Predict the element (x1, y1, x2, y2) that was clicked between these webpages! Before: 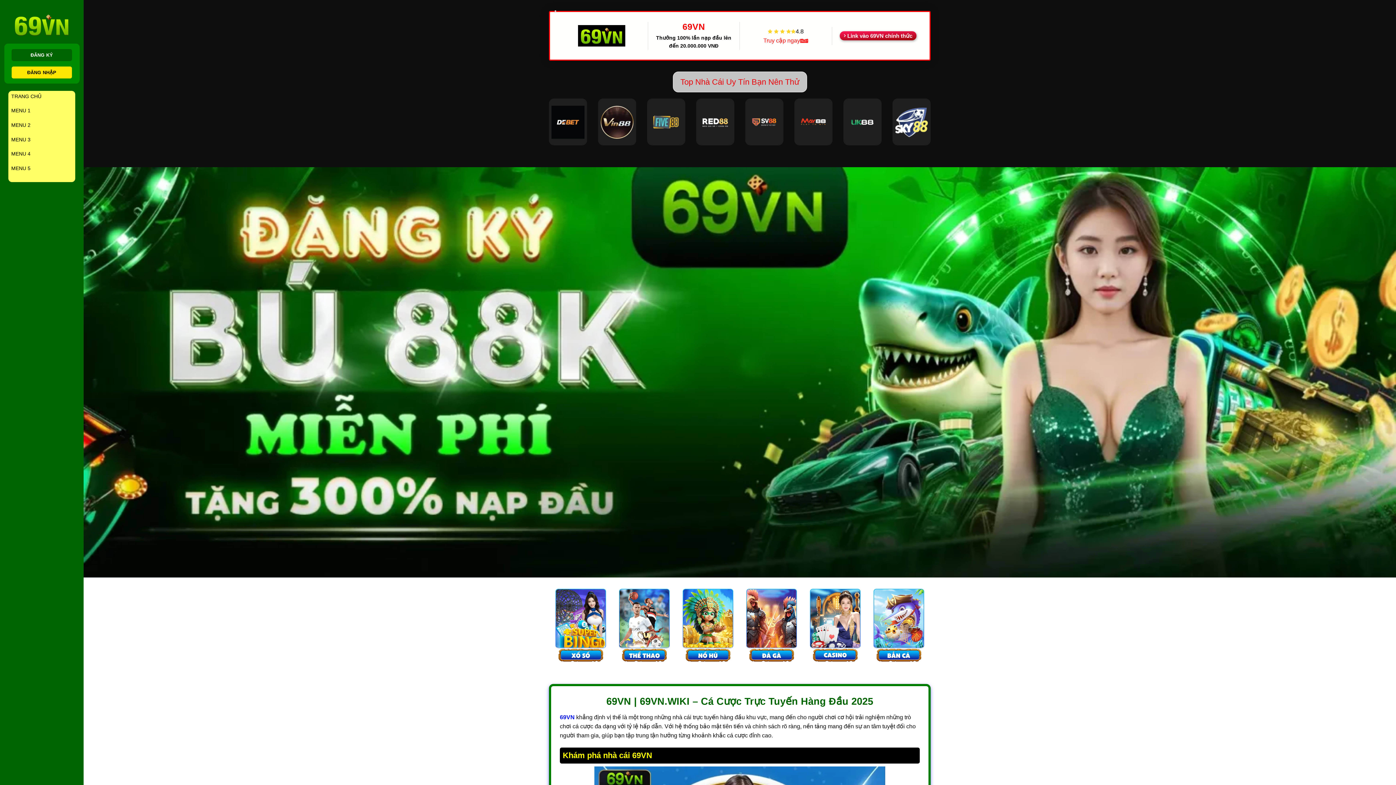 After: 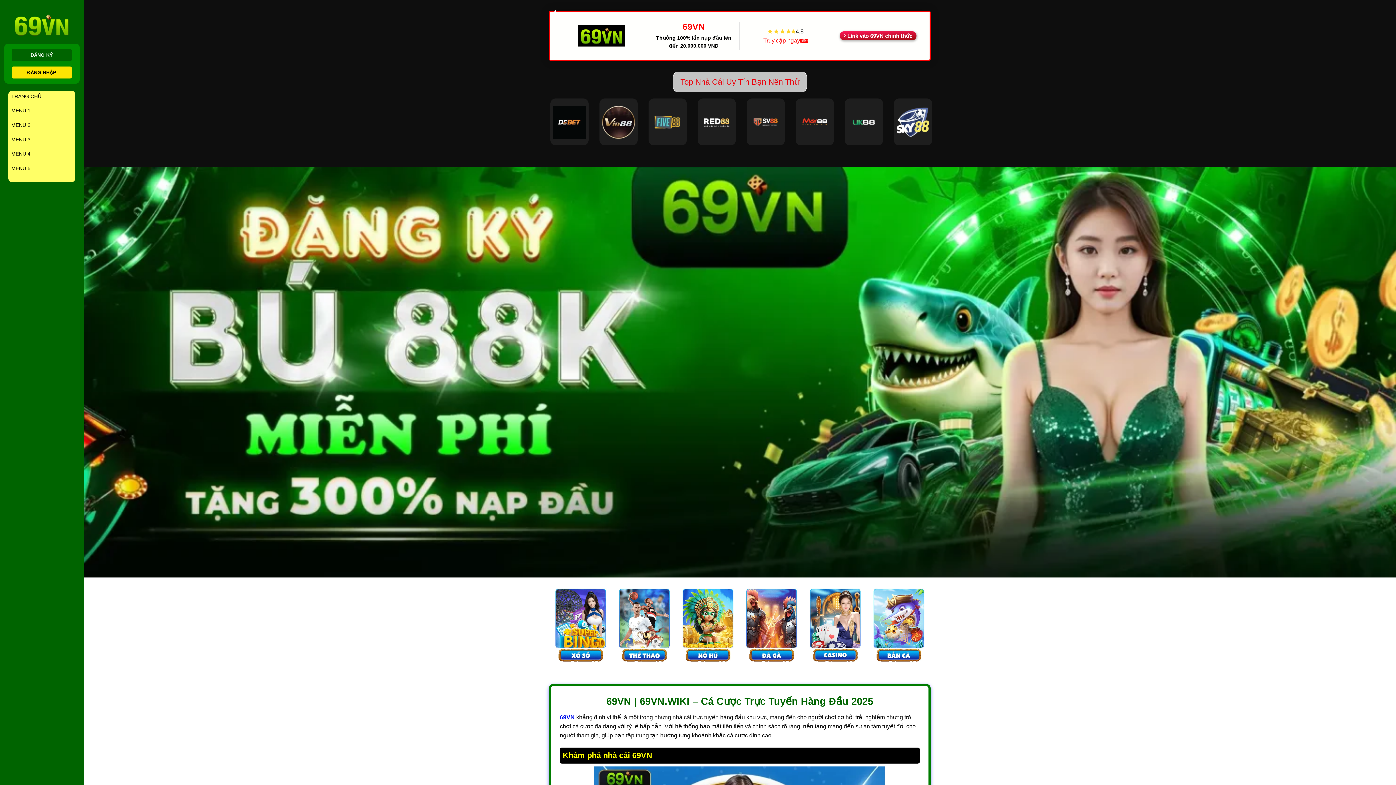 Action: label: MENU 5 bbox: (8, 162, 75, 173)